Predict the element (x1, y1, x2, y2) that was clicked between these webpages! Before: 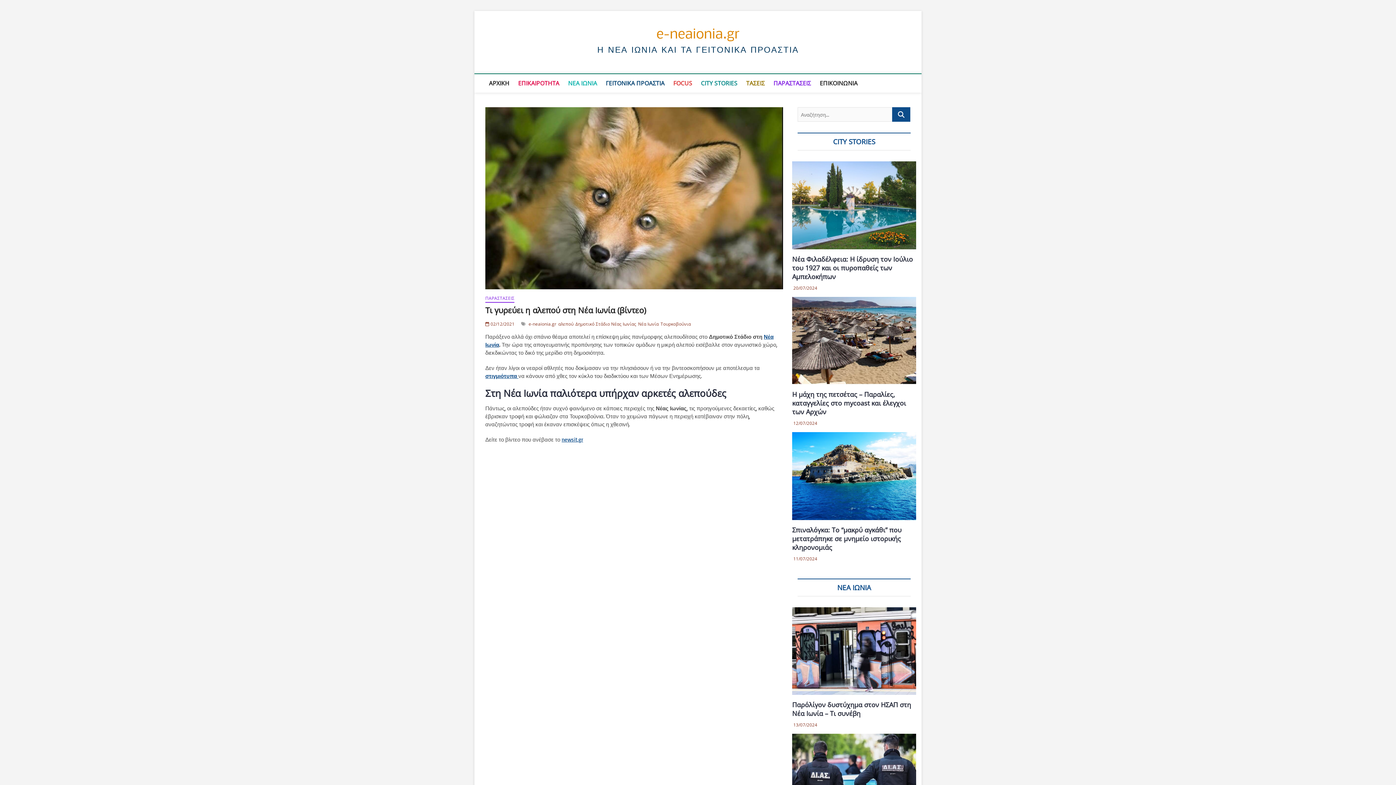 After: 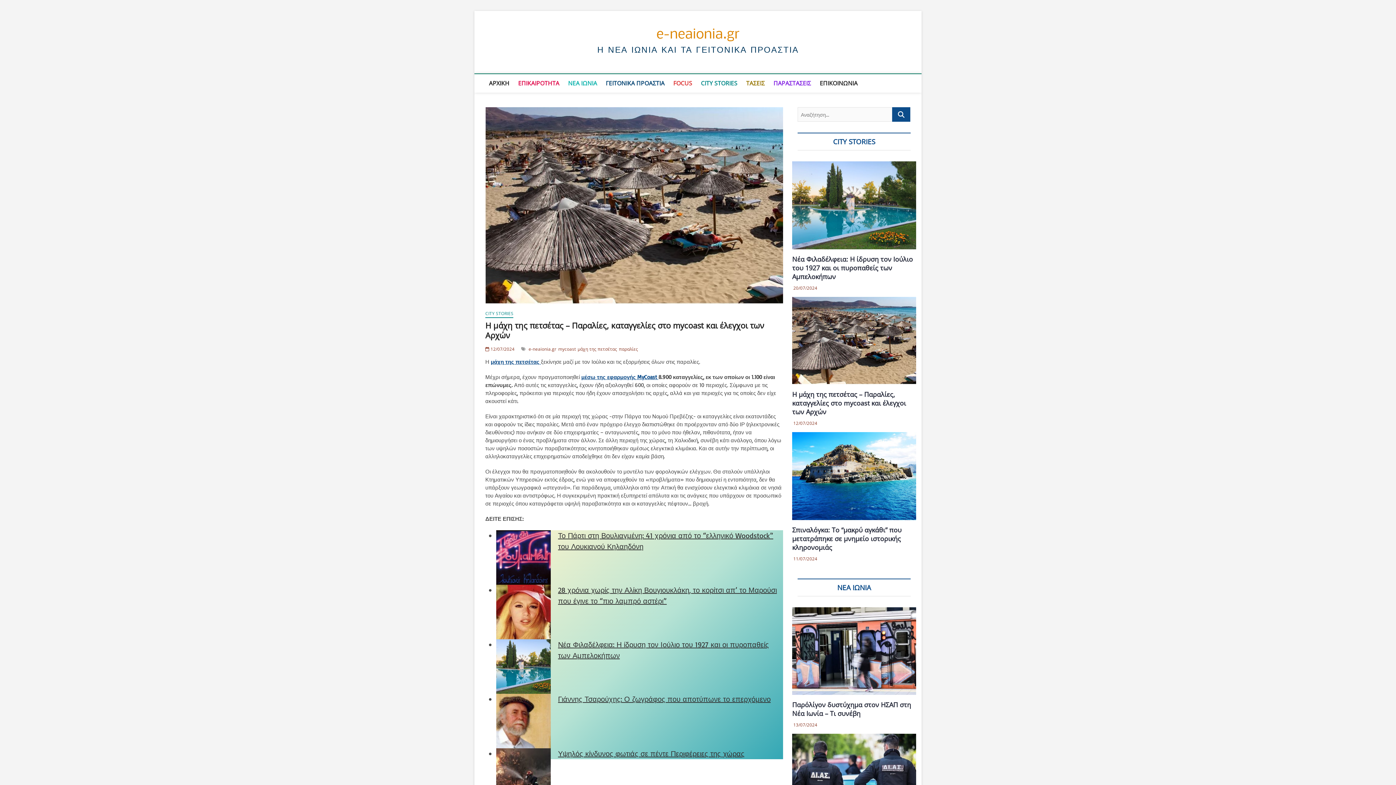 Action: bbox: (792, 390, 906, 416) label: Η μάχη της πετσέτας – Παραλίες, καταγγελίες στο mycoast και έλεγχοι των Αρχών